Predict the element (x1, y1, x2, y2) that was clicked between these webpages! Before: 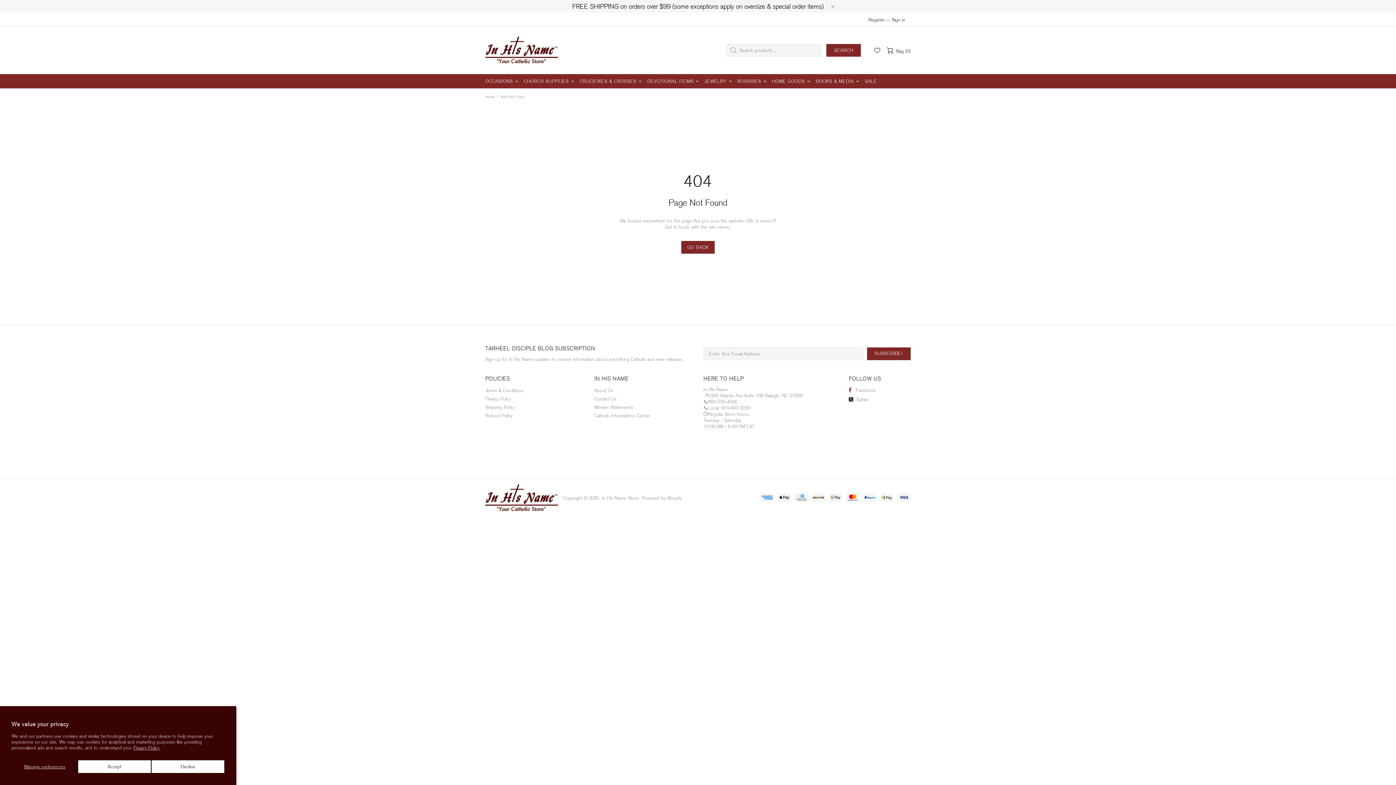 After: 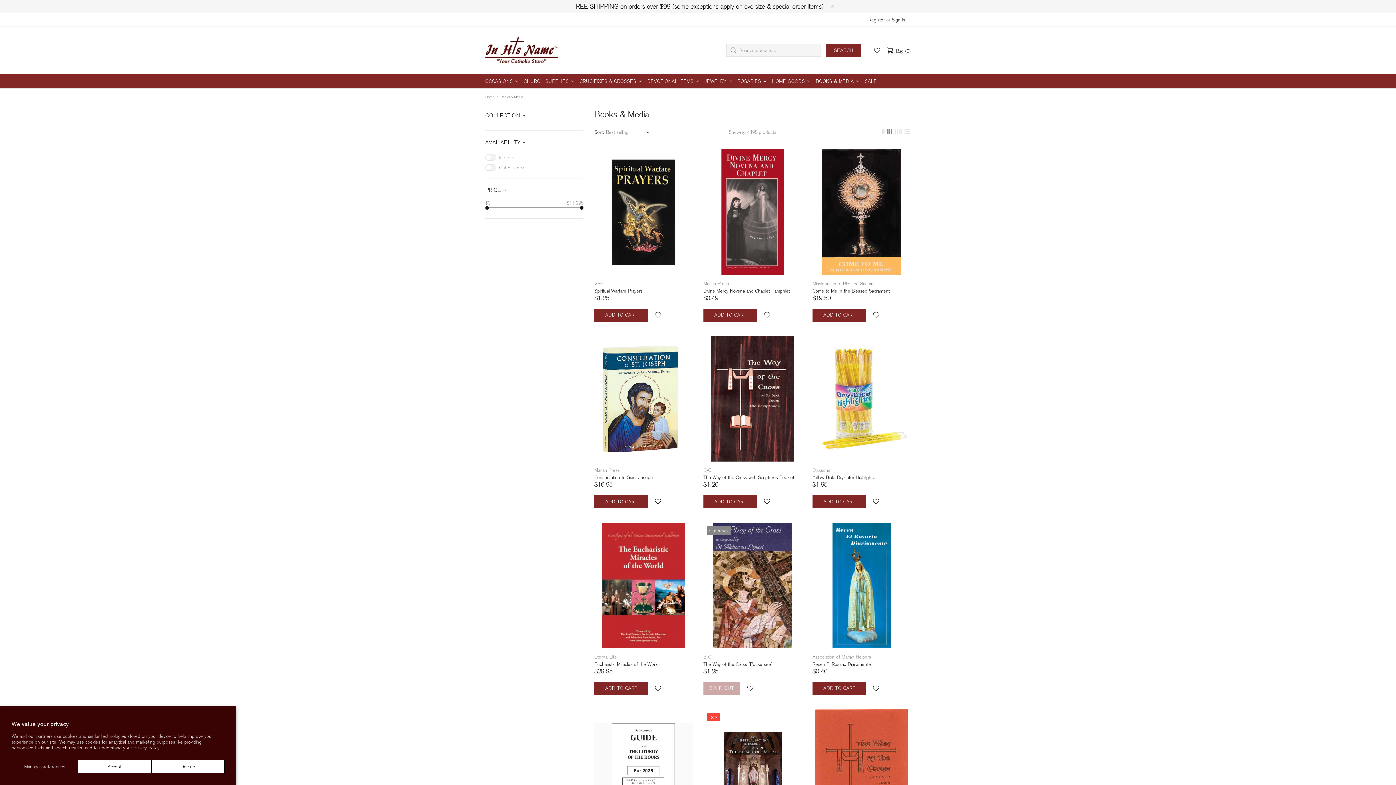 Action: bbox: (814, 74, 863, 88) label: BOOKS & MEDIA